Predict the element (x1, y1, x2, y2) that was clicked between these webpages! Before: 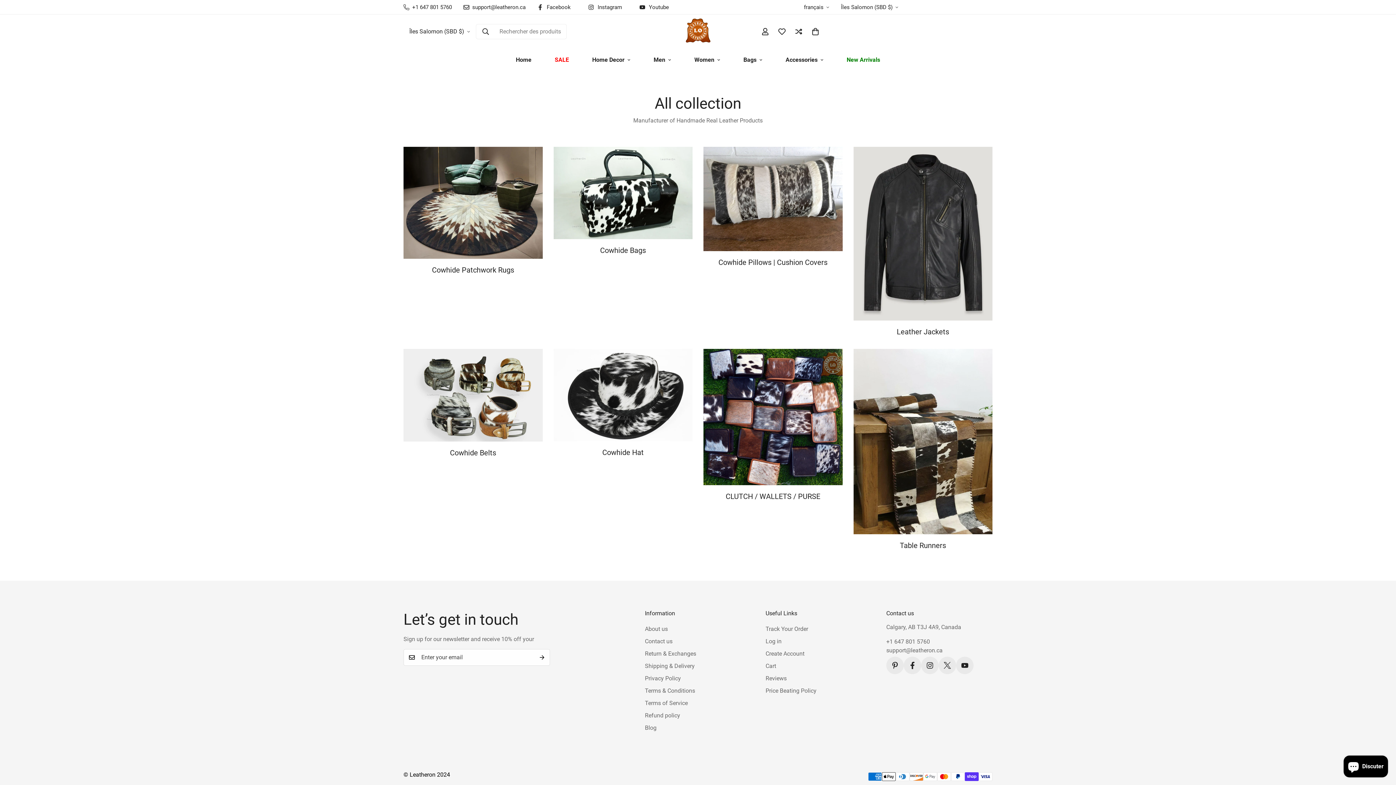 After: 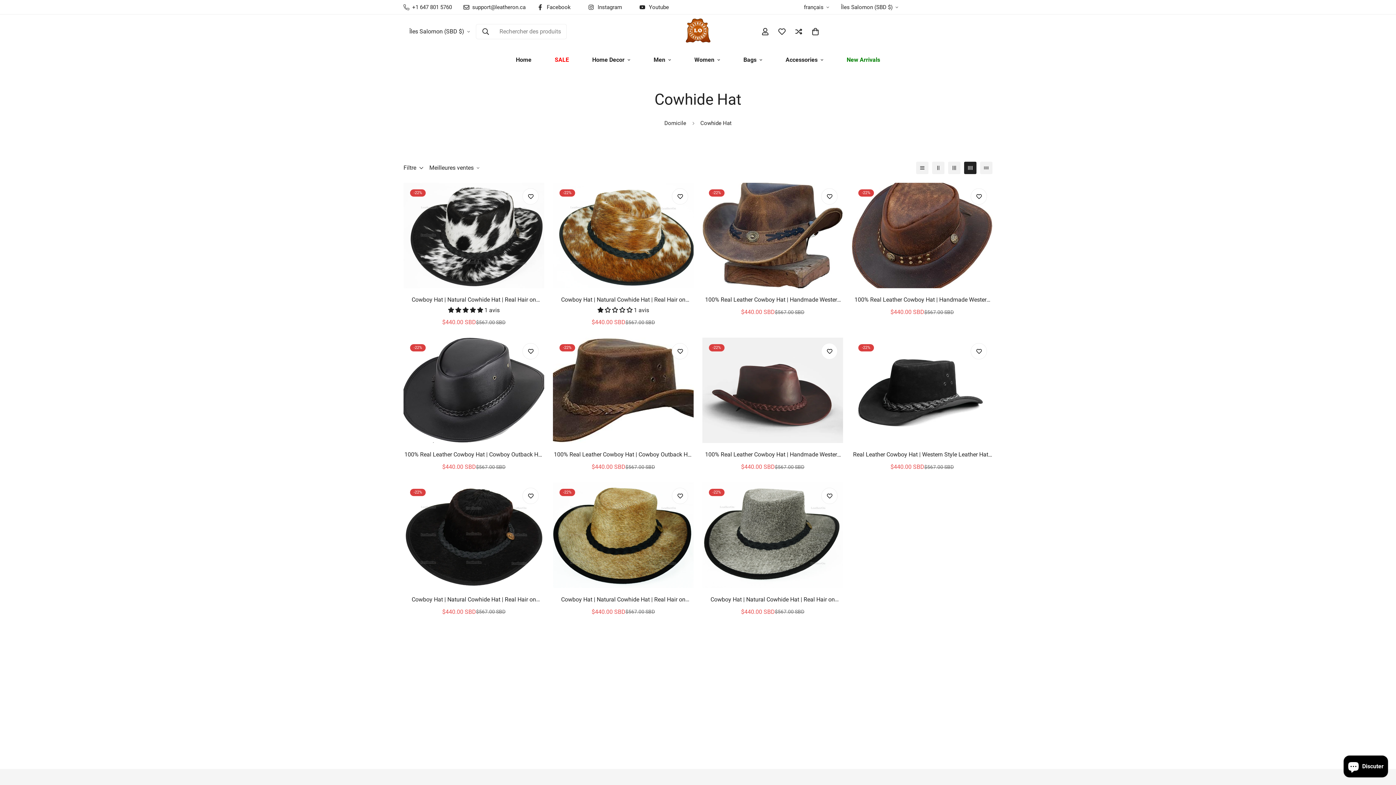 Action: bbox: (553, 349, 692, 441) label: Cowhide Hat